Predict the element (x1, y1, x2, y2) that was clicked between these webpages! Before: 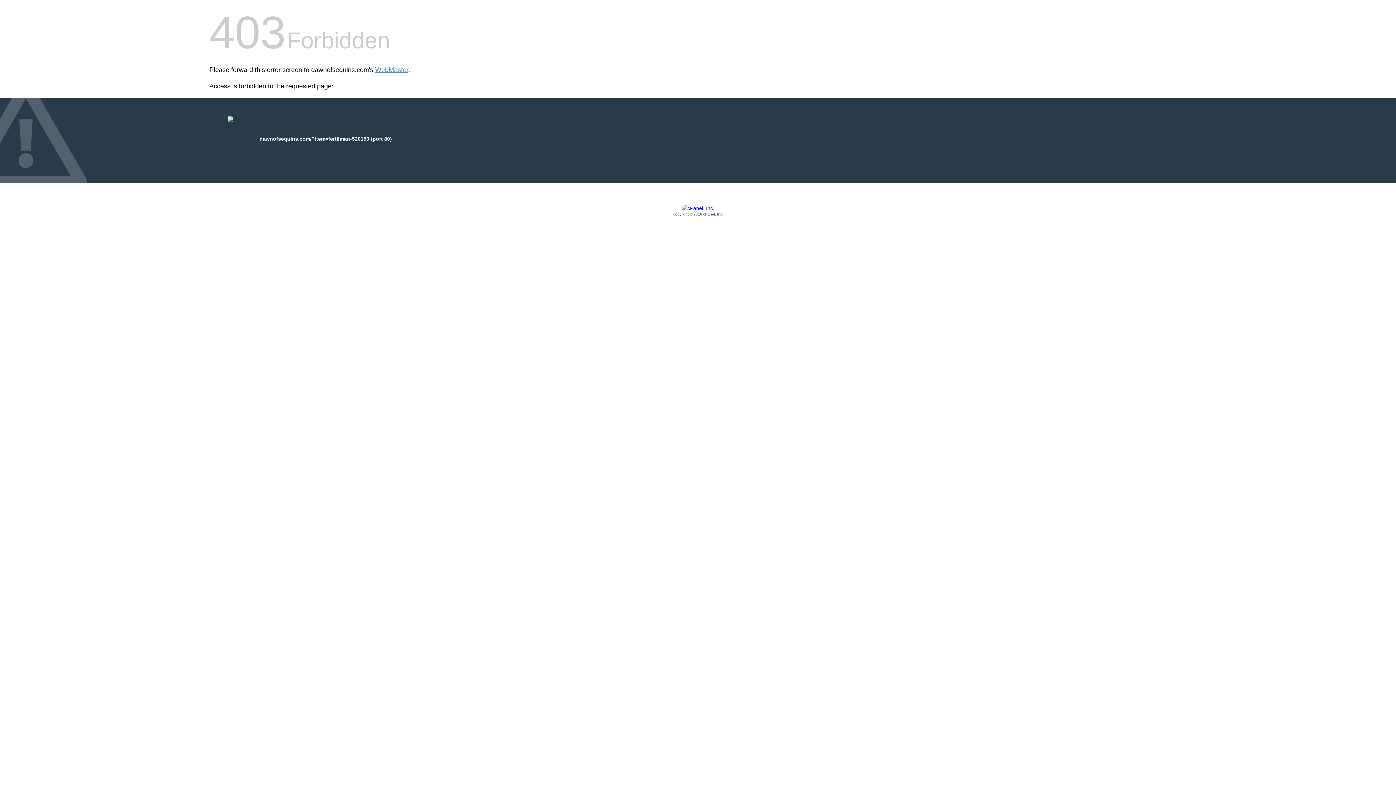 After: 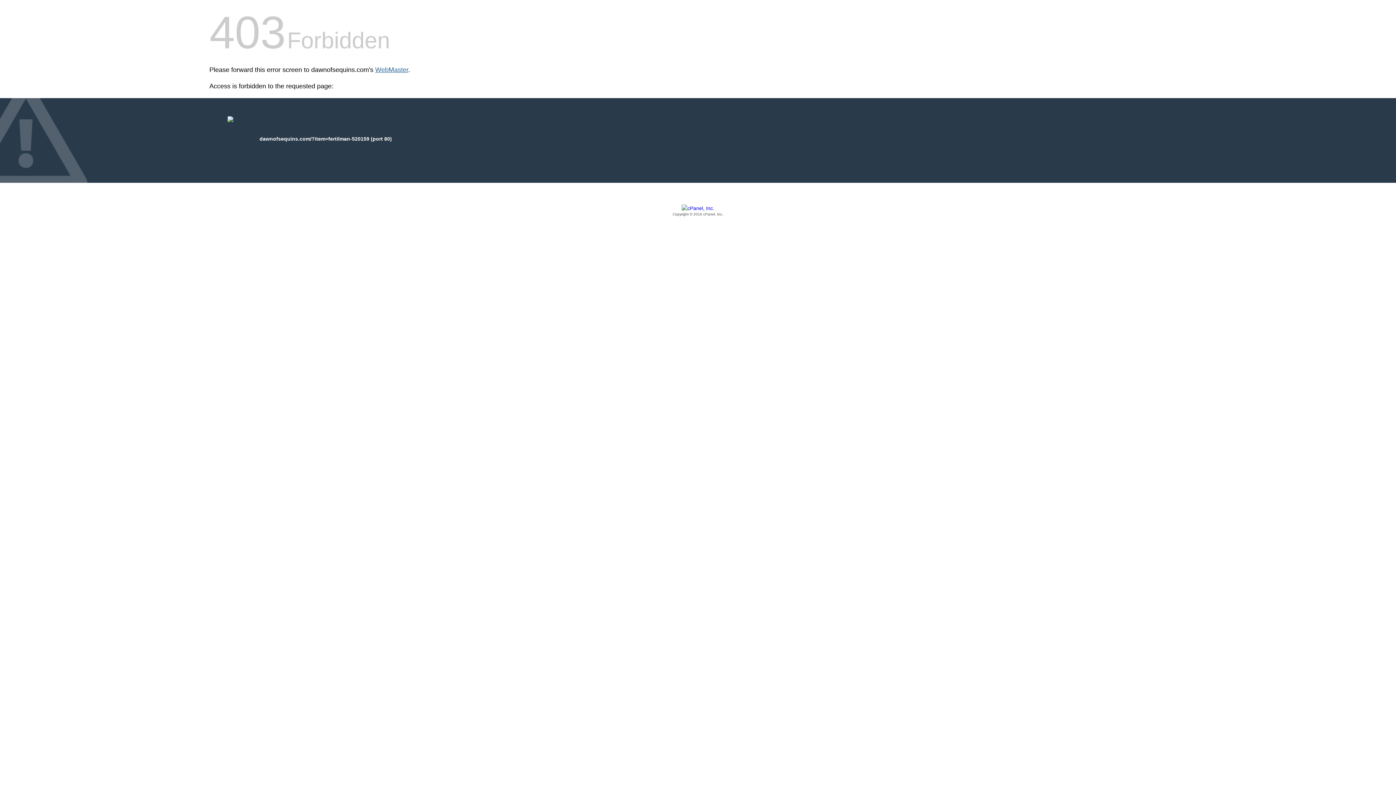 Action: label: WebMaster bbox: (375, 66, 408, 73)